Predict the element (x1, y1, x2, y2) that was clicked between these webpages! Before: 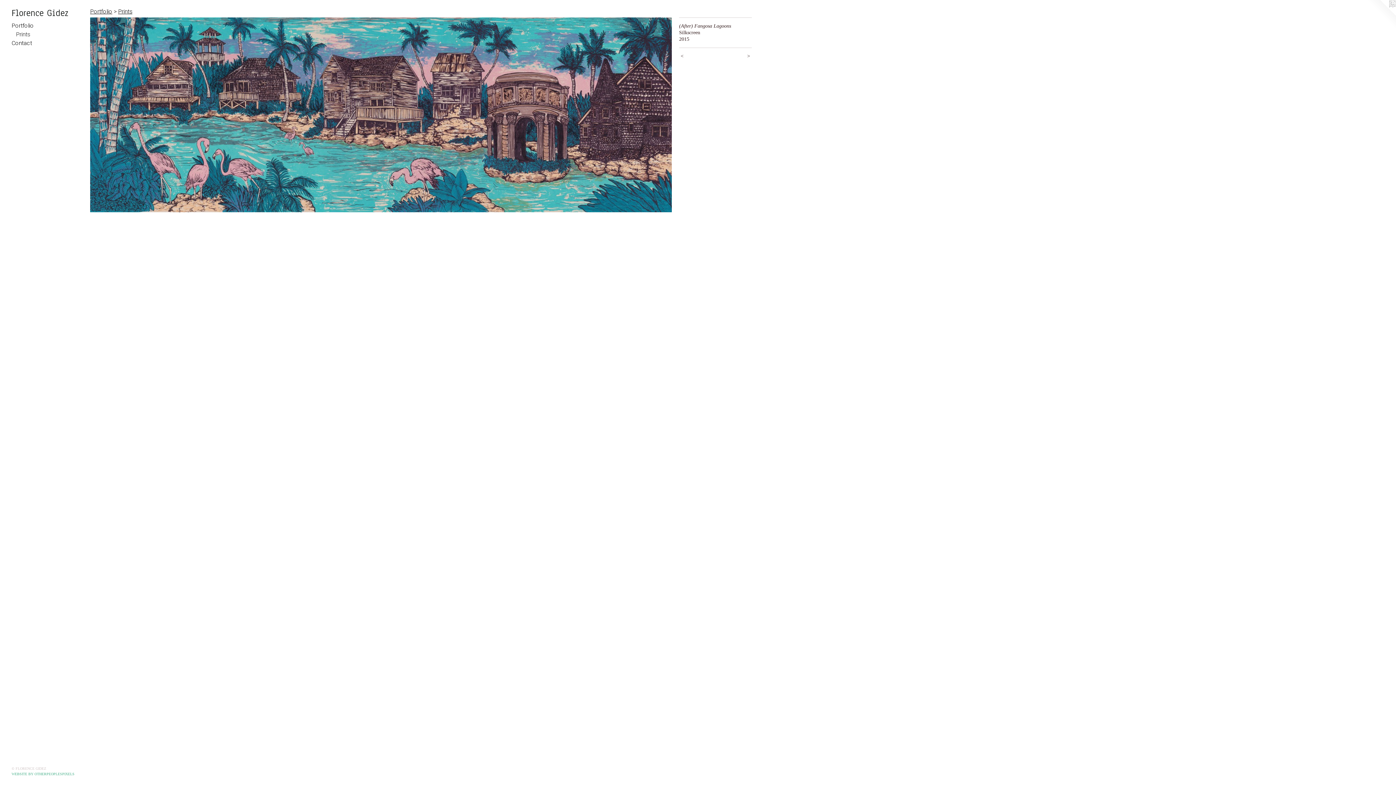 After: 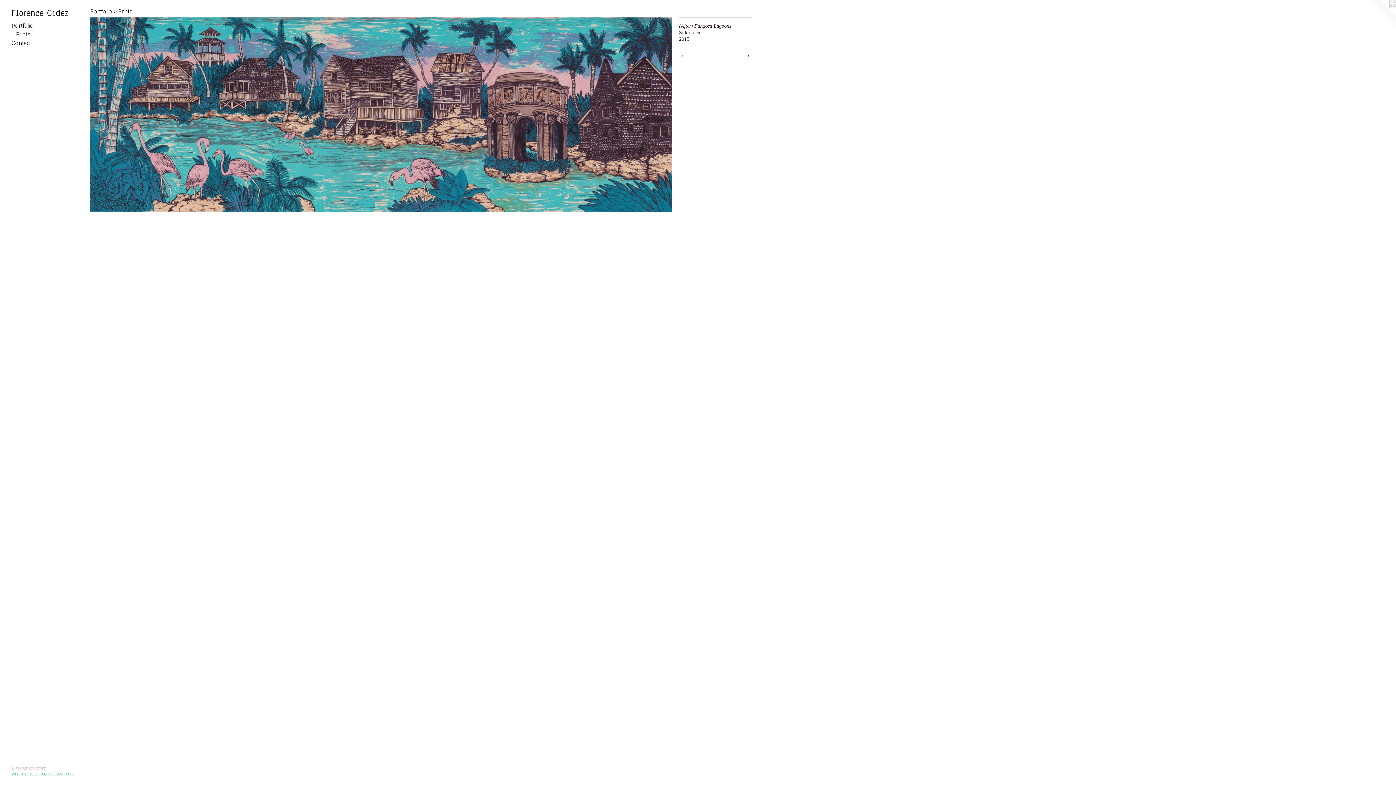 Action: label: WEBSITE BY OTHERPEOPLESPIXELS bbox: (11, 772, 74, 776)